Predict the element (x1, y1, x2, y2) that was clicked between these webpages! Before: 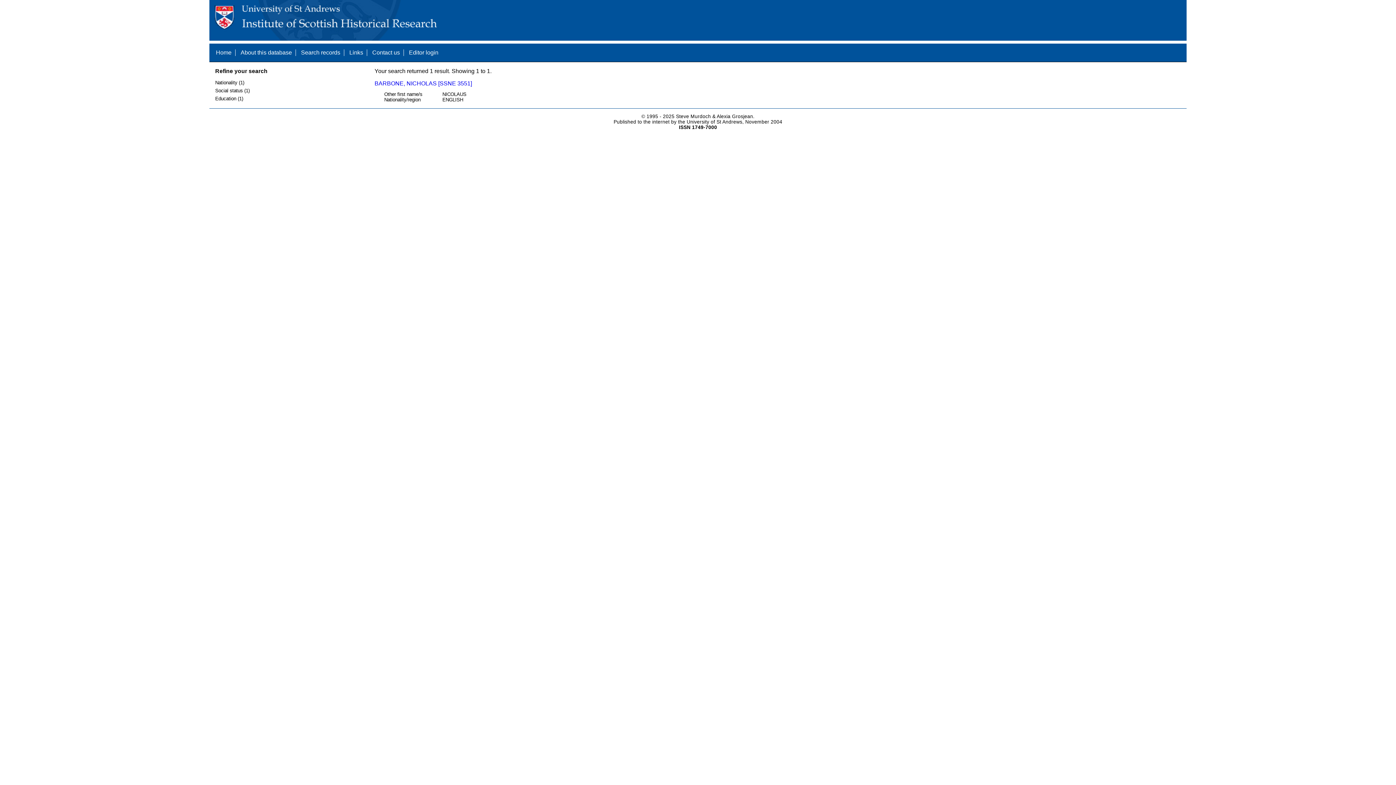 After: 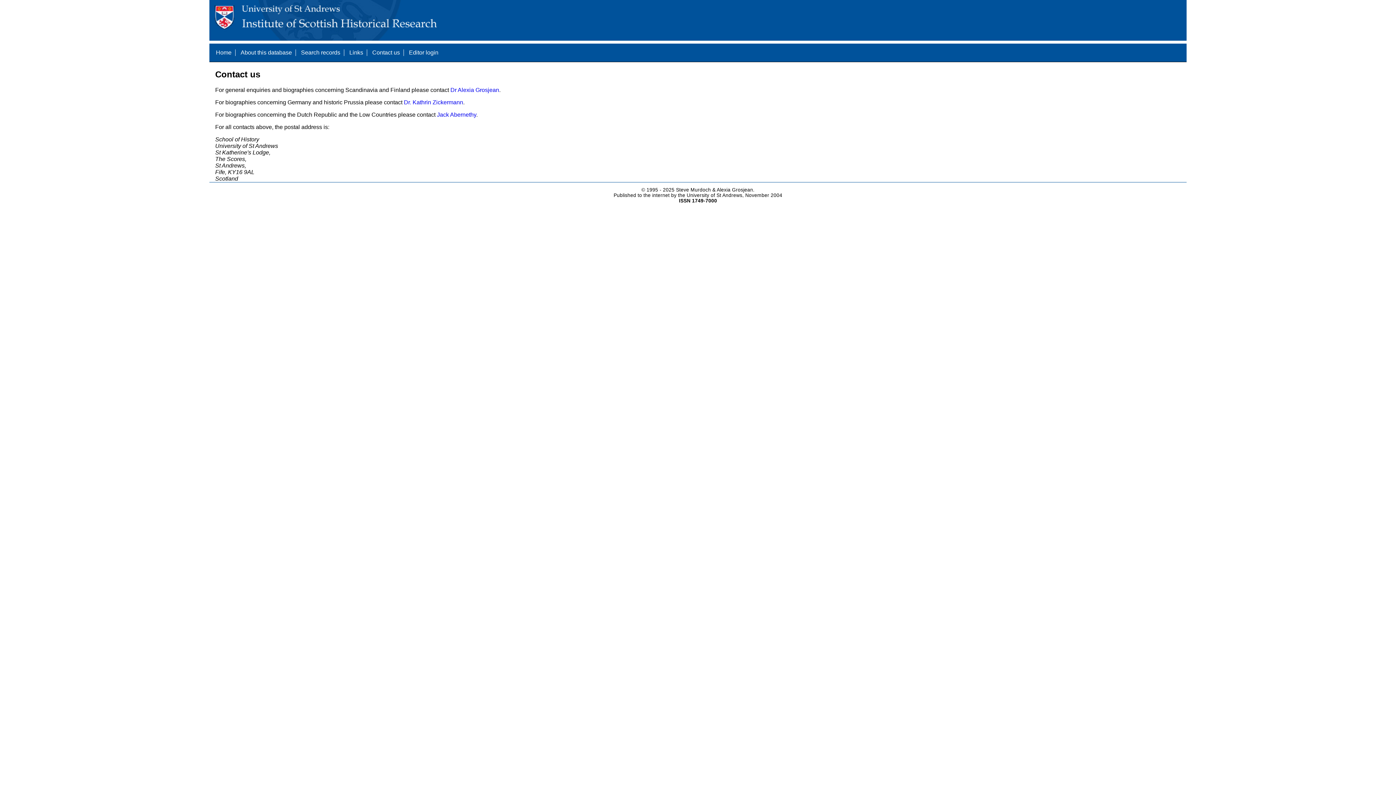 Action: bbox: (372, 49, 400, 55) label: Contact us